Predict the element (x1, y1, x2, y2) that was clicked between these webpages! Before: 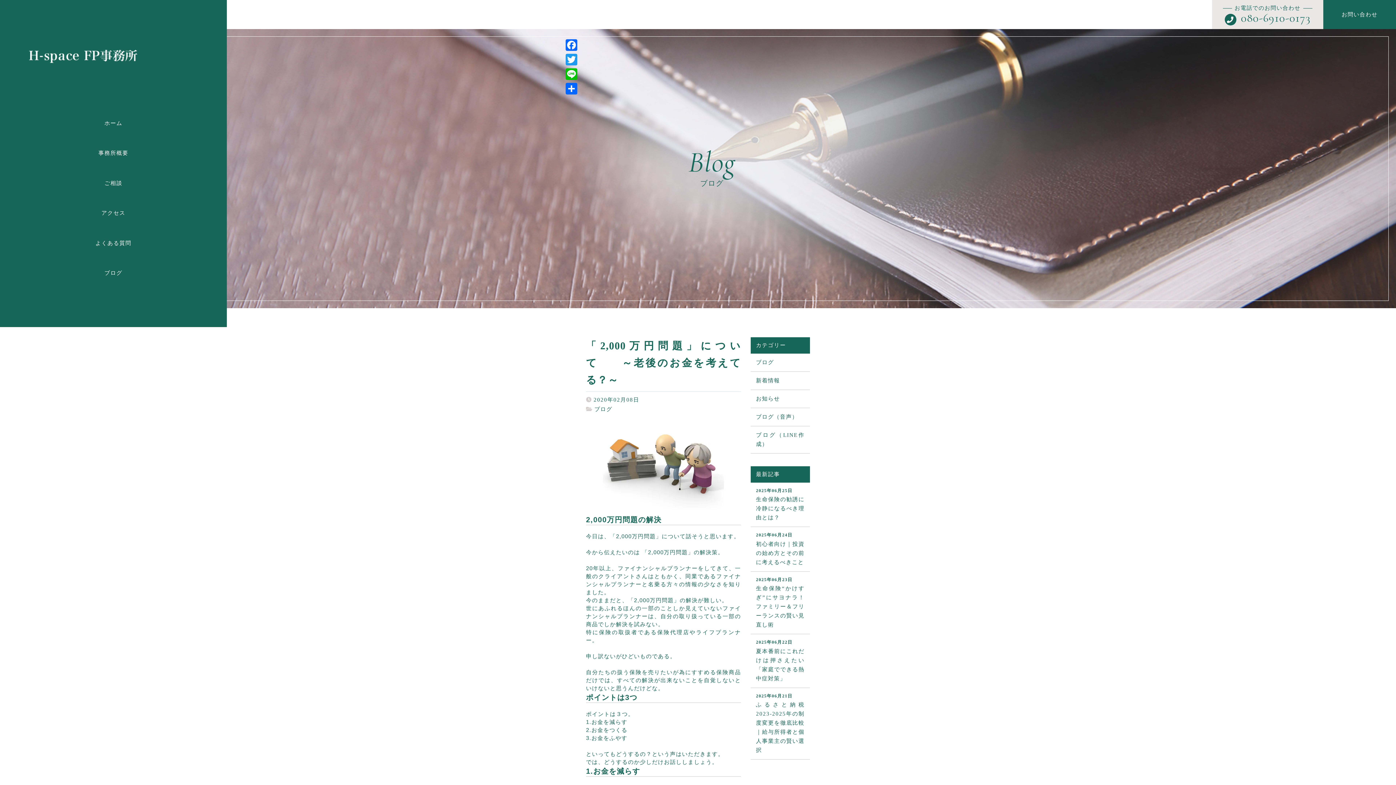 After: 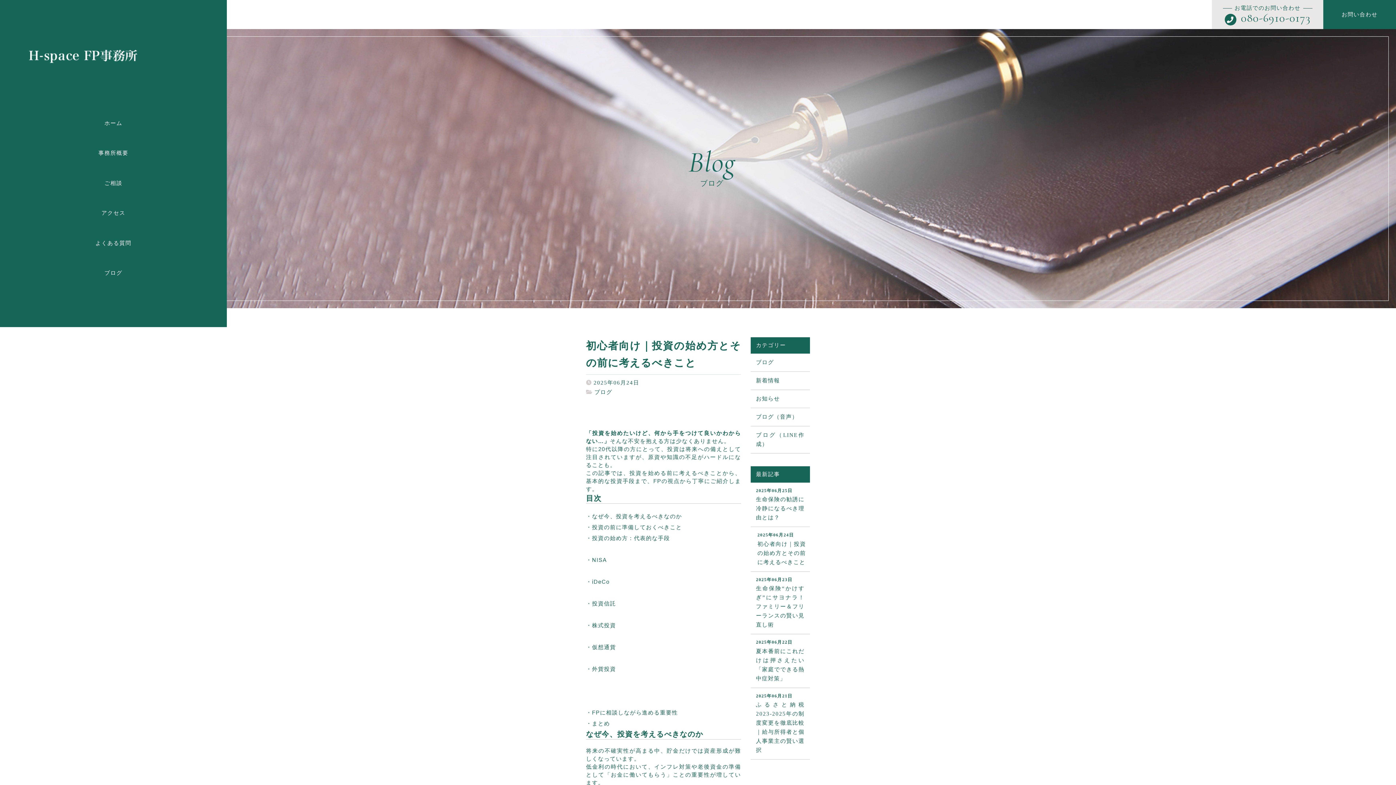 Action: bbox: (750, 527, 810, 571) label: 2025年06月24日
初心者向け｜投資の始め方とその前に考えるべきこと